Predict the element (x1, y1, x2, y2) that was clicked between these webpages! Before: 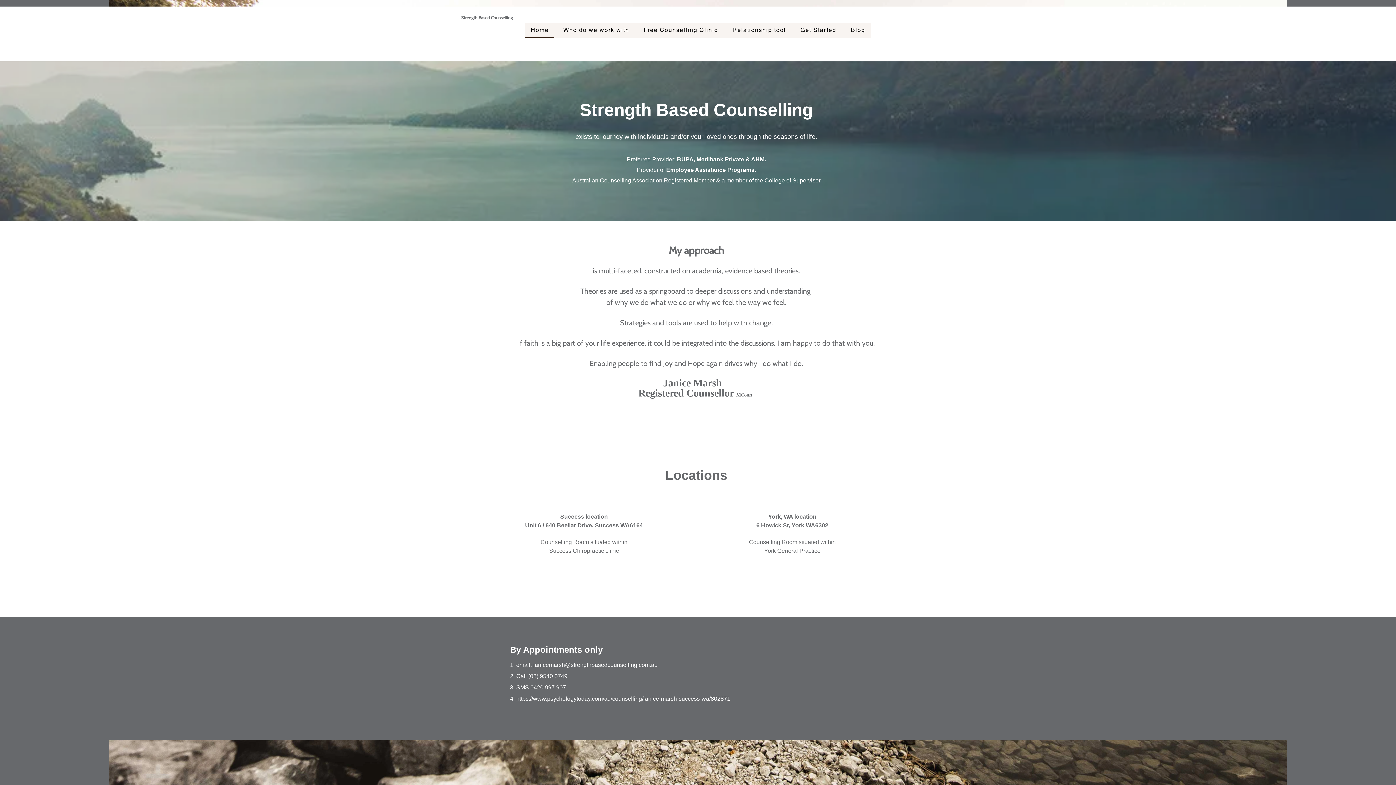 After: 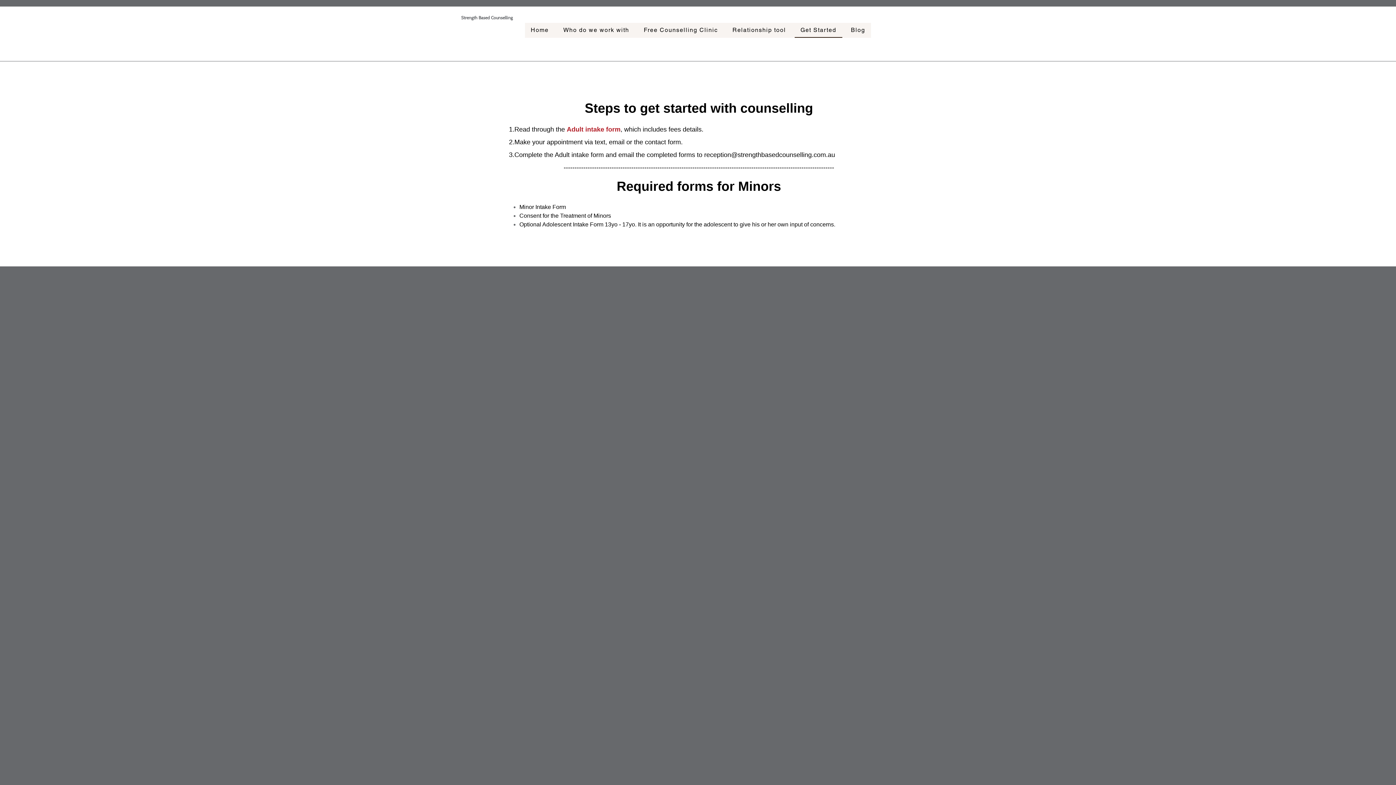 Action: bbox: (794, 22, 842, 37) label: Get Started